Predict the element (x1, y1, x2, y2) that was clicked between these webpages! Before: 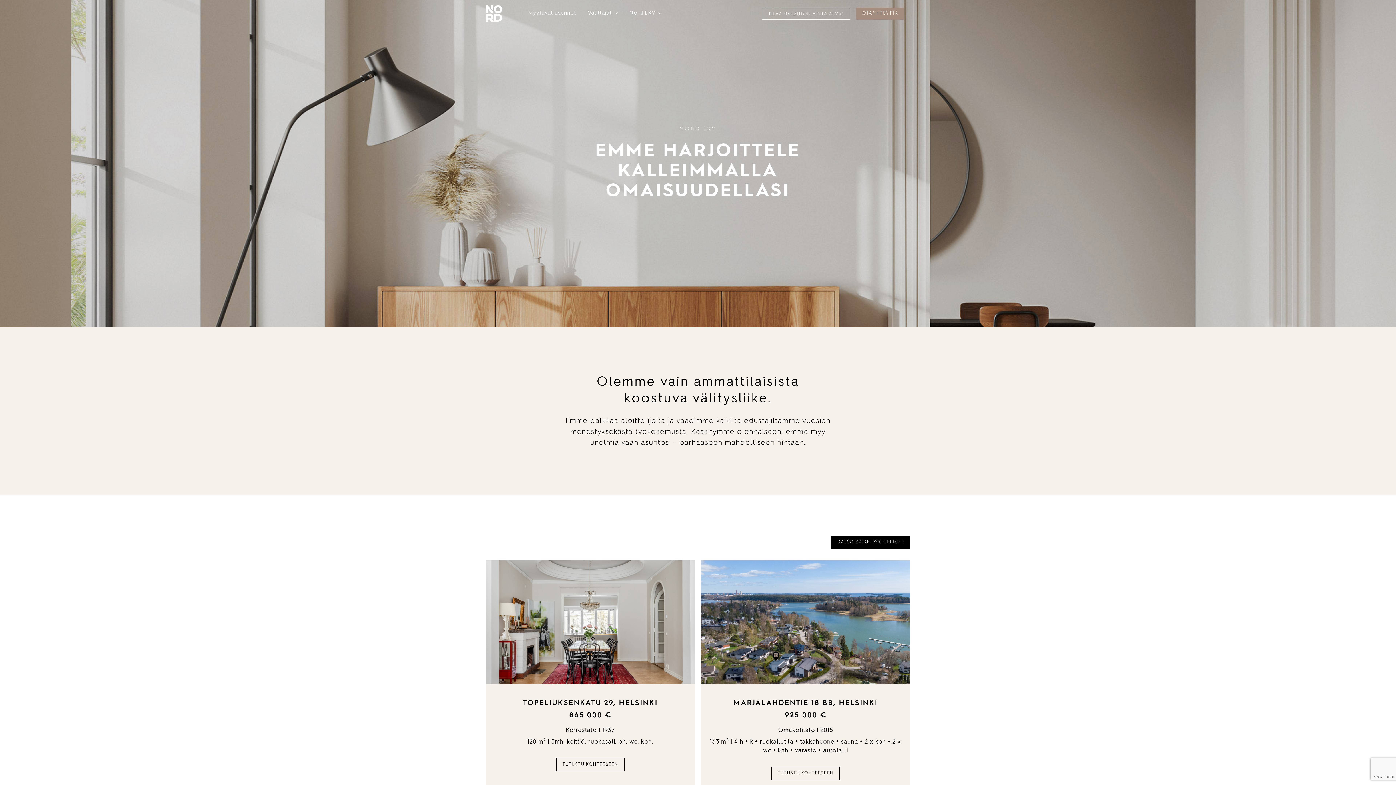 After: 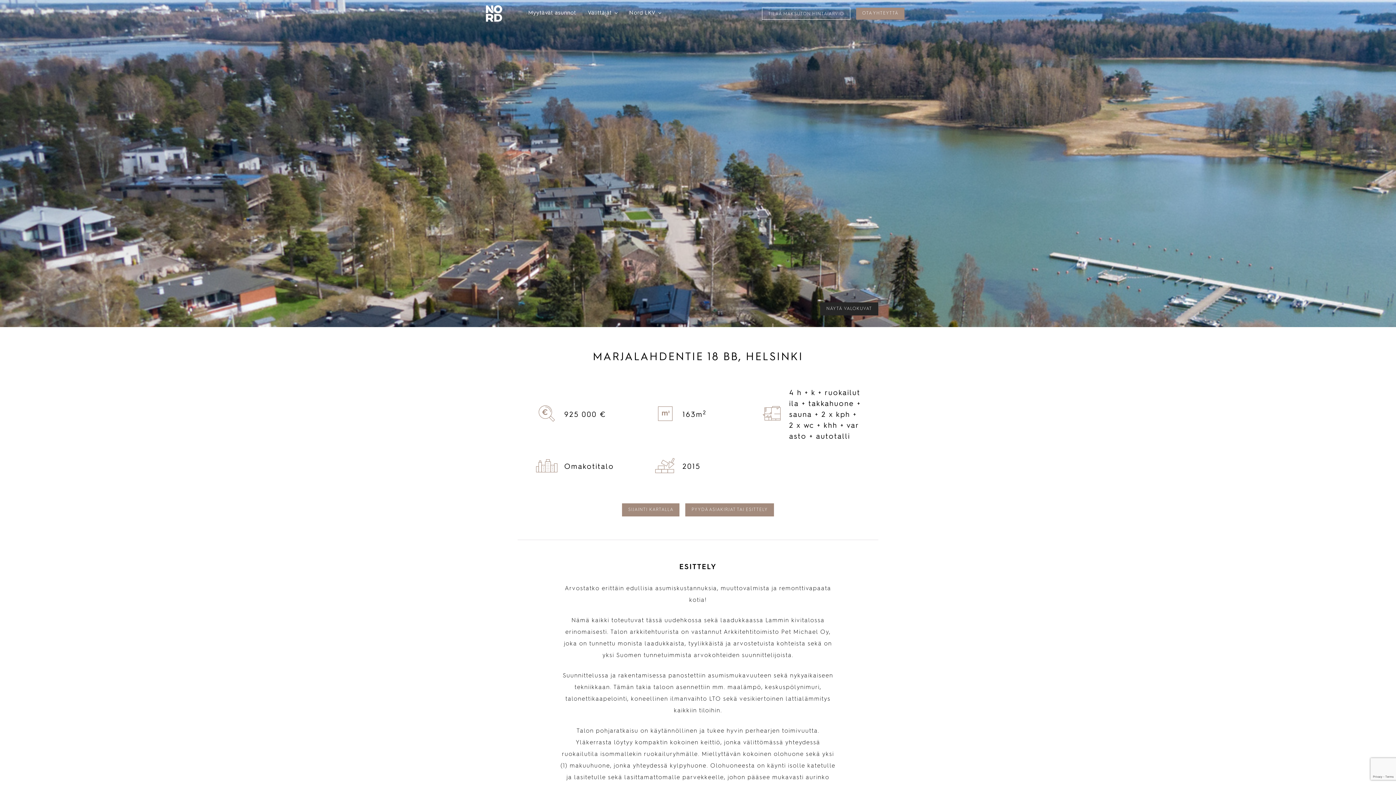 Action: label: TUTUSTU KOHTEESEEN bbox: (771, 767, 839, 780)